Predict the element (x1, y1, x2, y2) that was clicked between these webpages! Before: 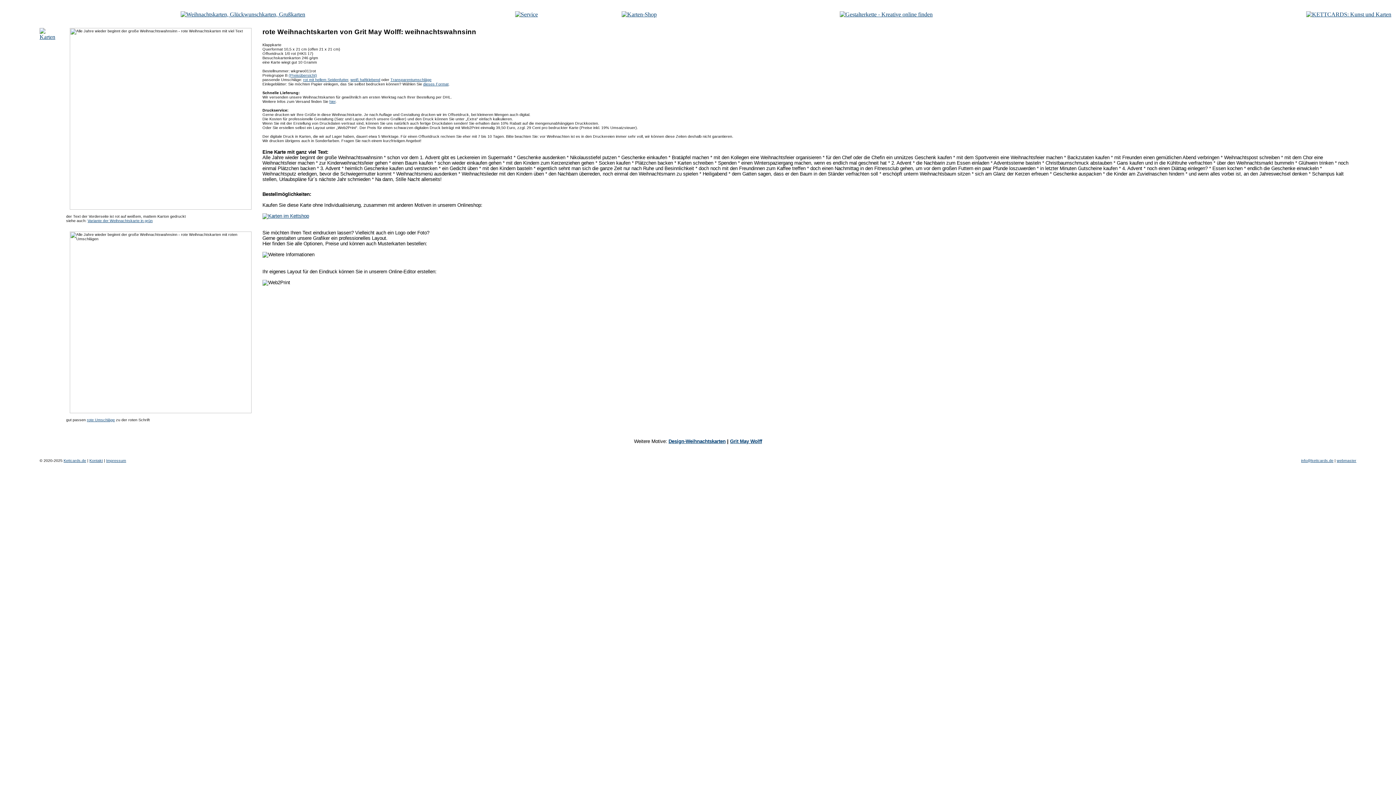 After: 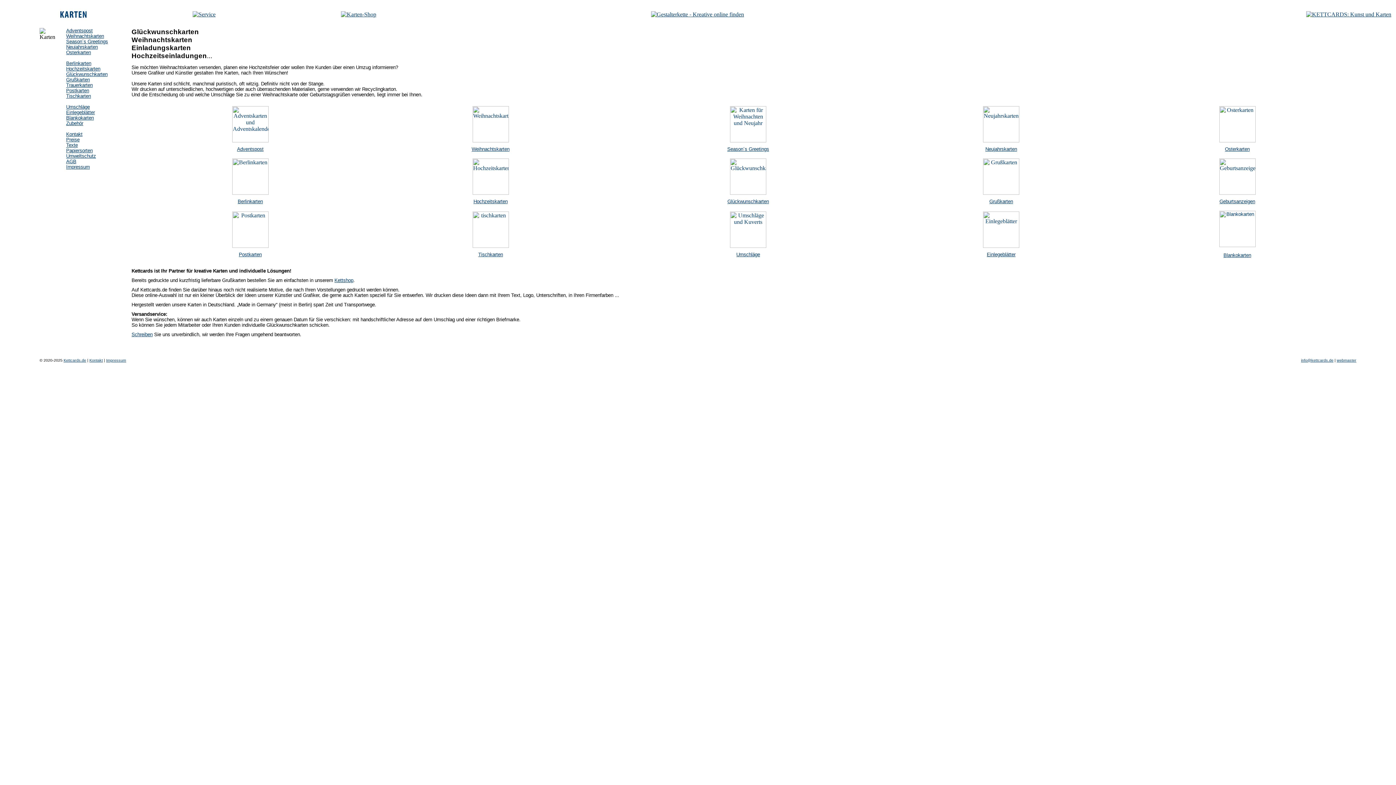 Action: bbox: (180, 11, 305, 17)